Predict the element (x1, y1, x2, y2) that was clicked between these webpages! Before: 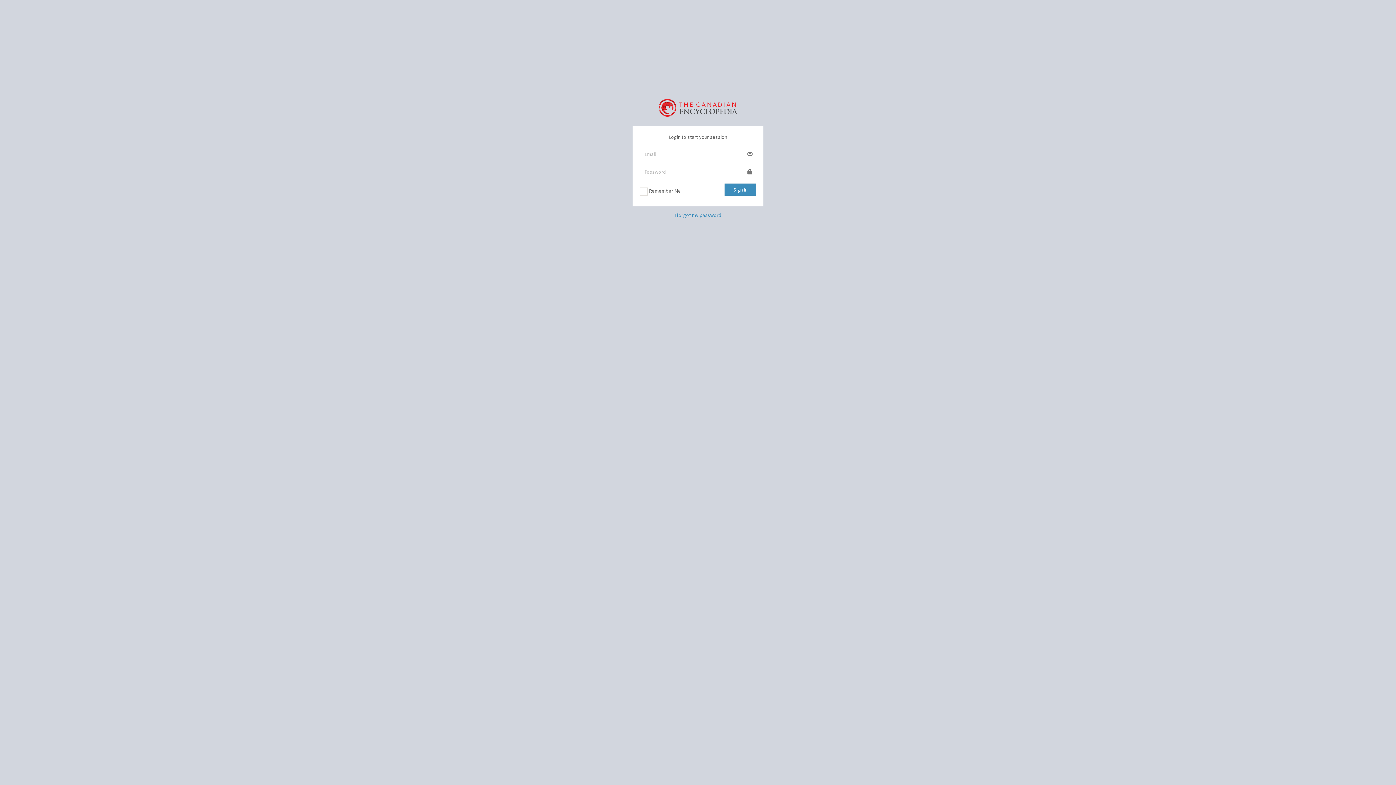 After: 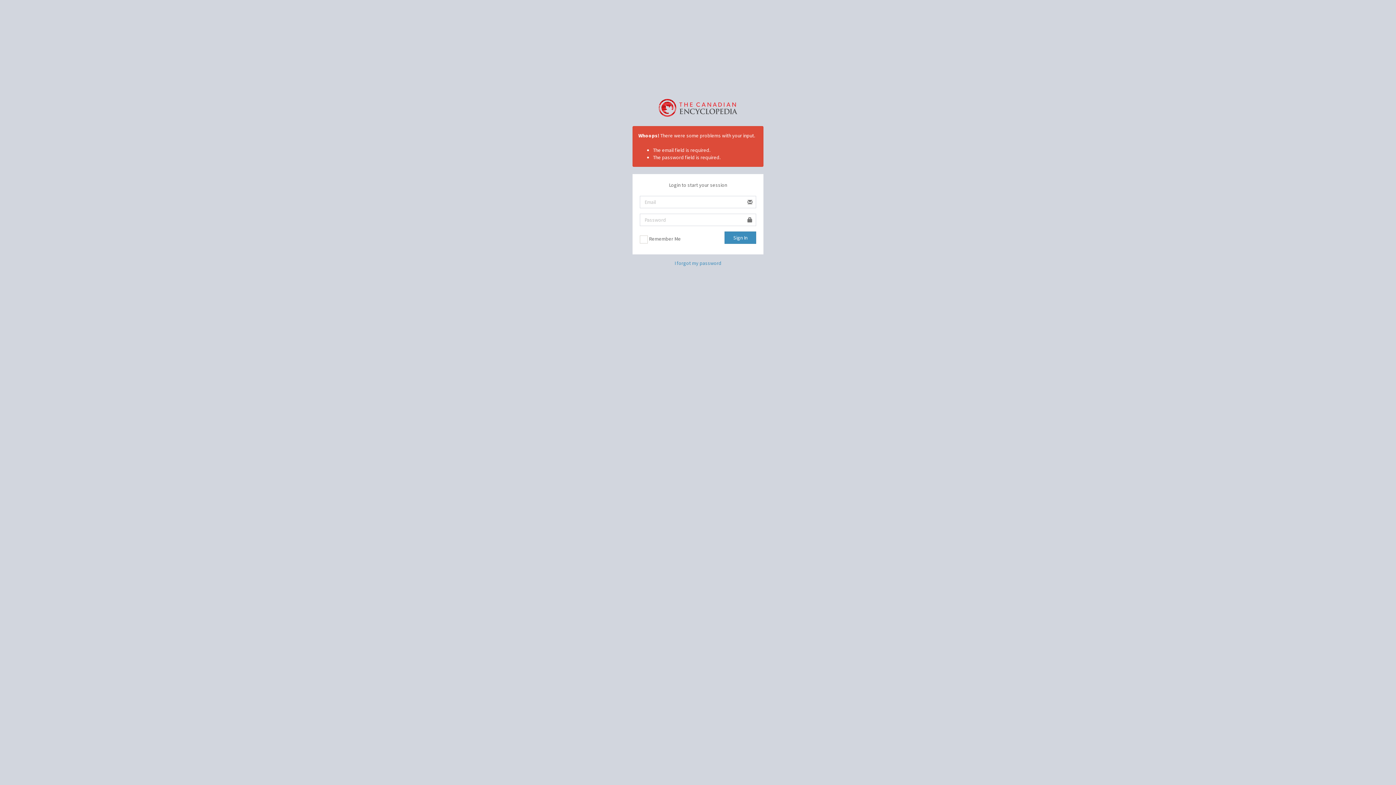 Action: bbox: (724, 183, 756, 196) label: Sign In